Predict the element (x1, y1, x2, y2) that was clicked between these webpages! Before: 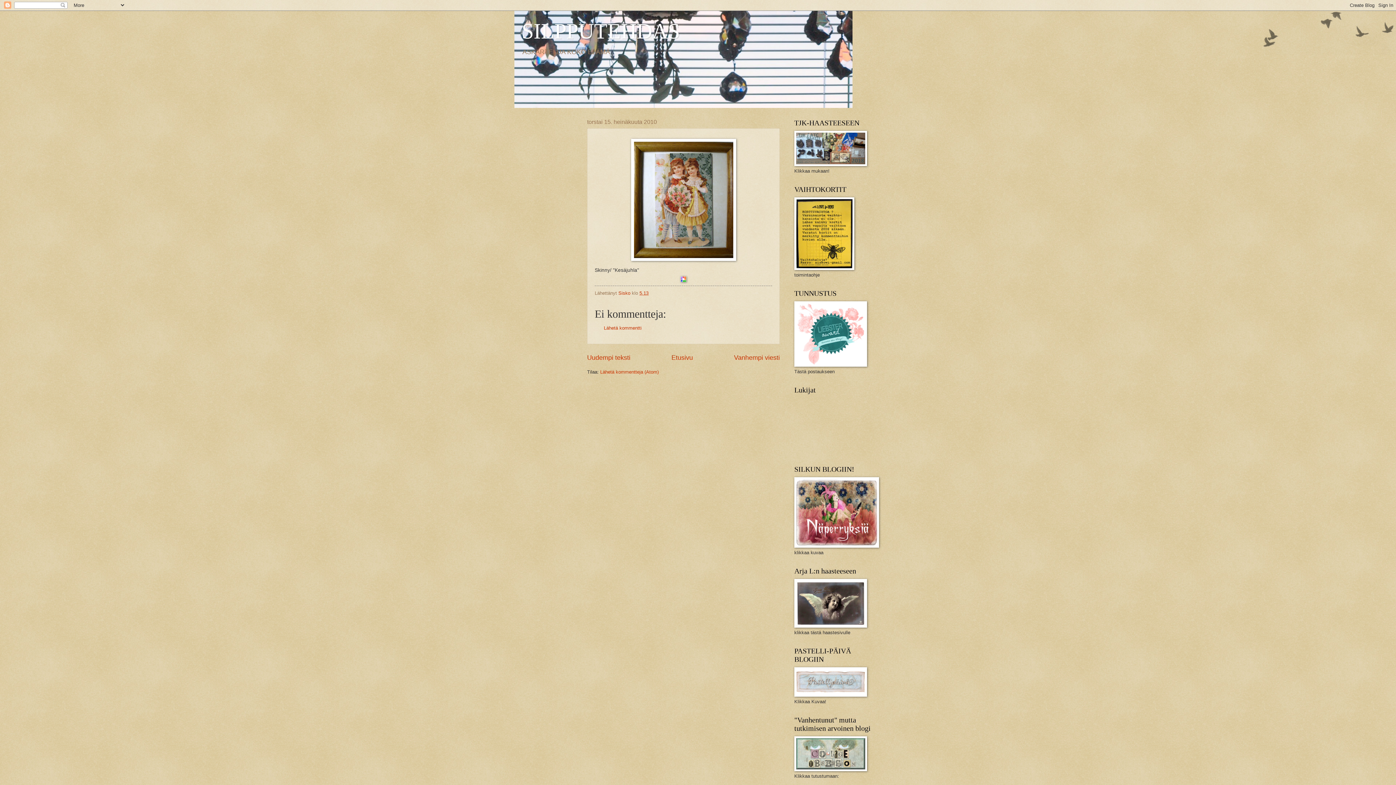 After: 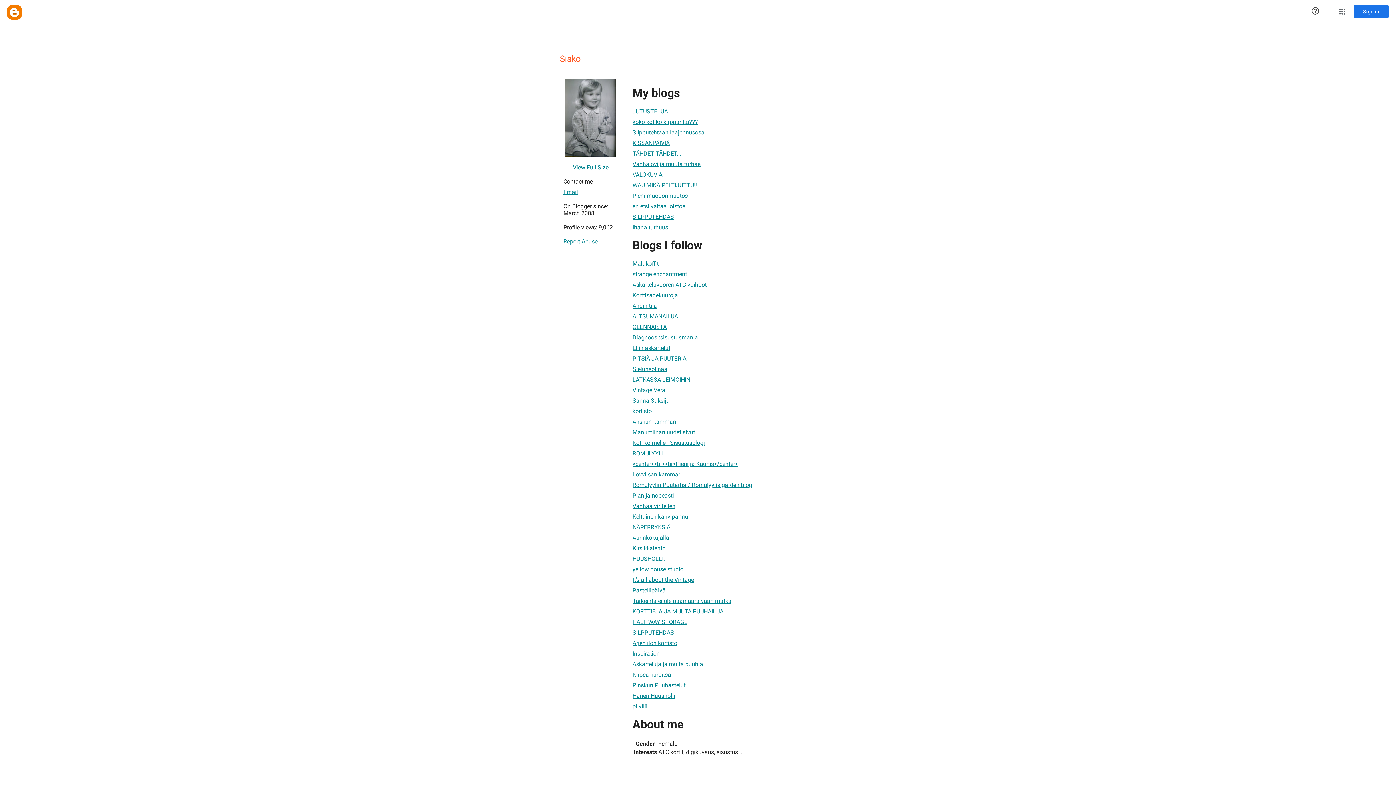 Action: bbox: (618, 290, 632, 295) label: Sisko 